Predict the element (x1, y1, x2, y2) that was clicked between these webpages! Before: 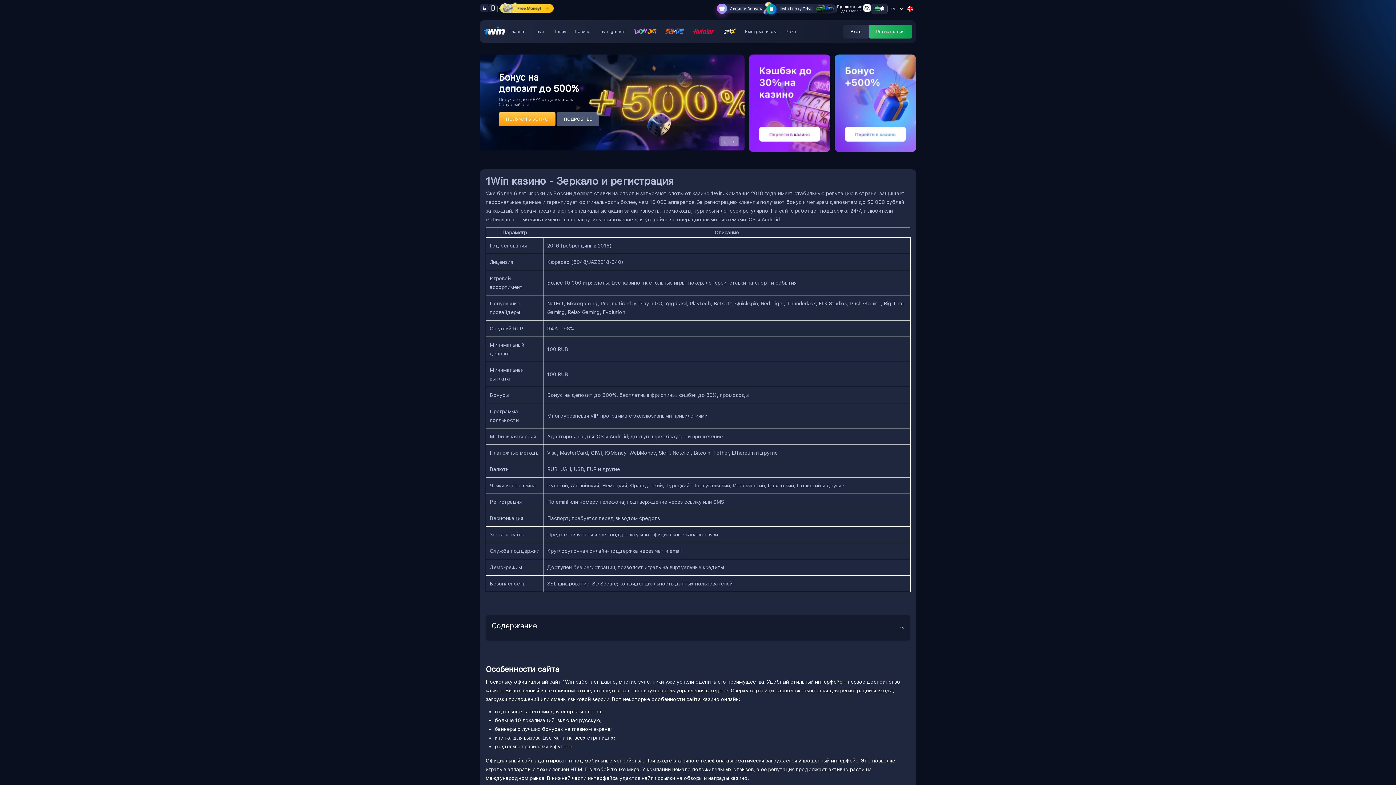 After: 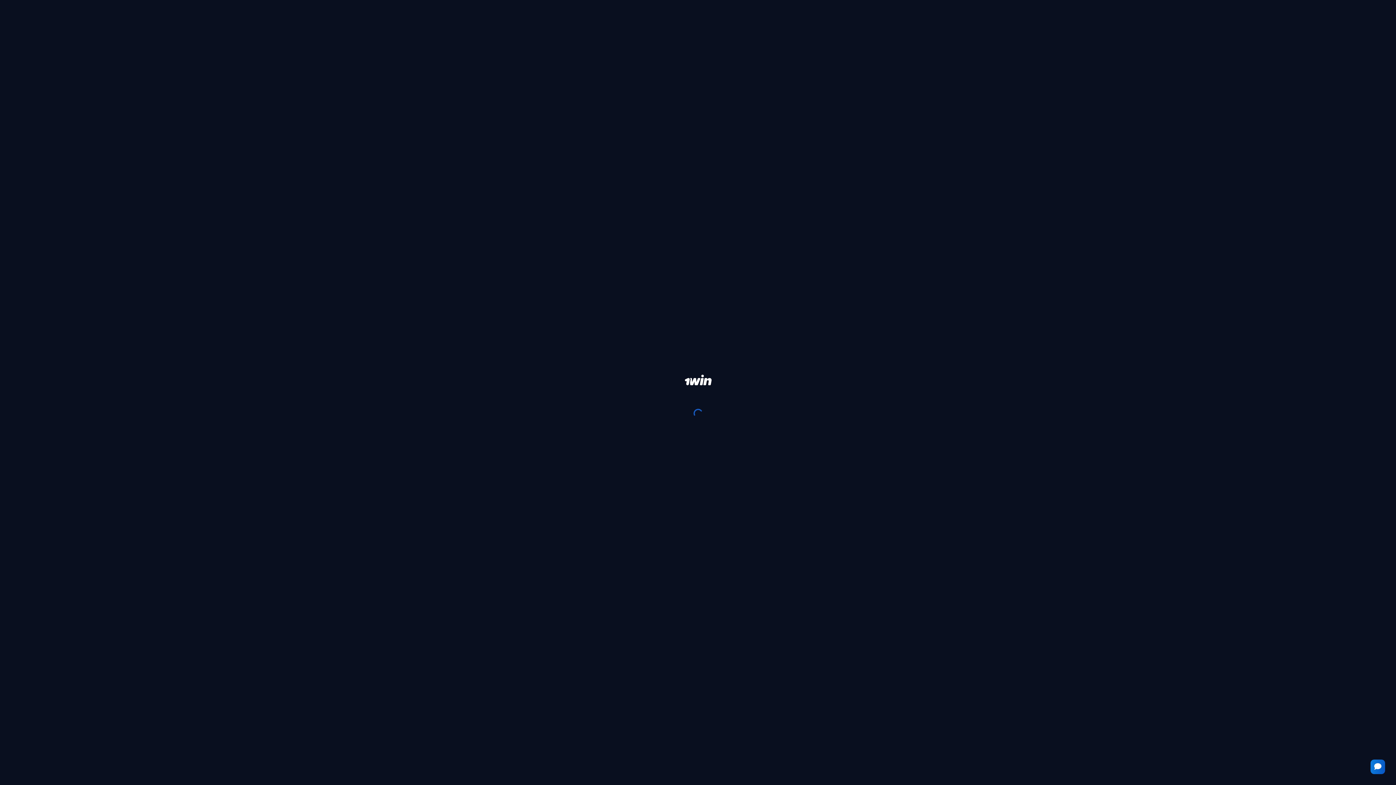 Action: bbox: (665, 28, 684, 35)